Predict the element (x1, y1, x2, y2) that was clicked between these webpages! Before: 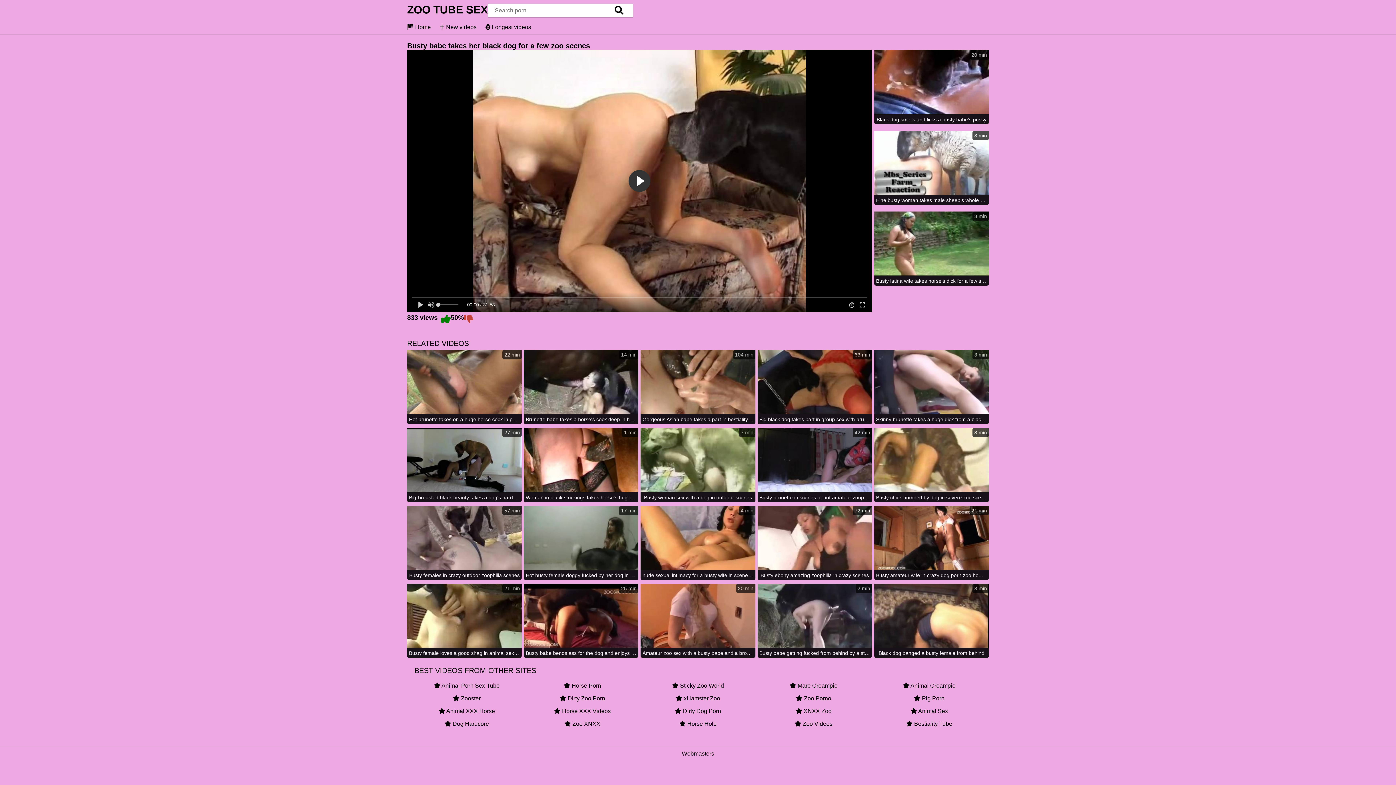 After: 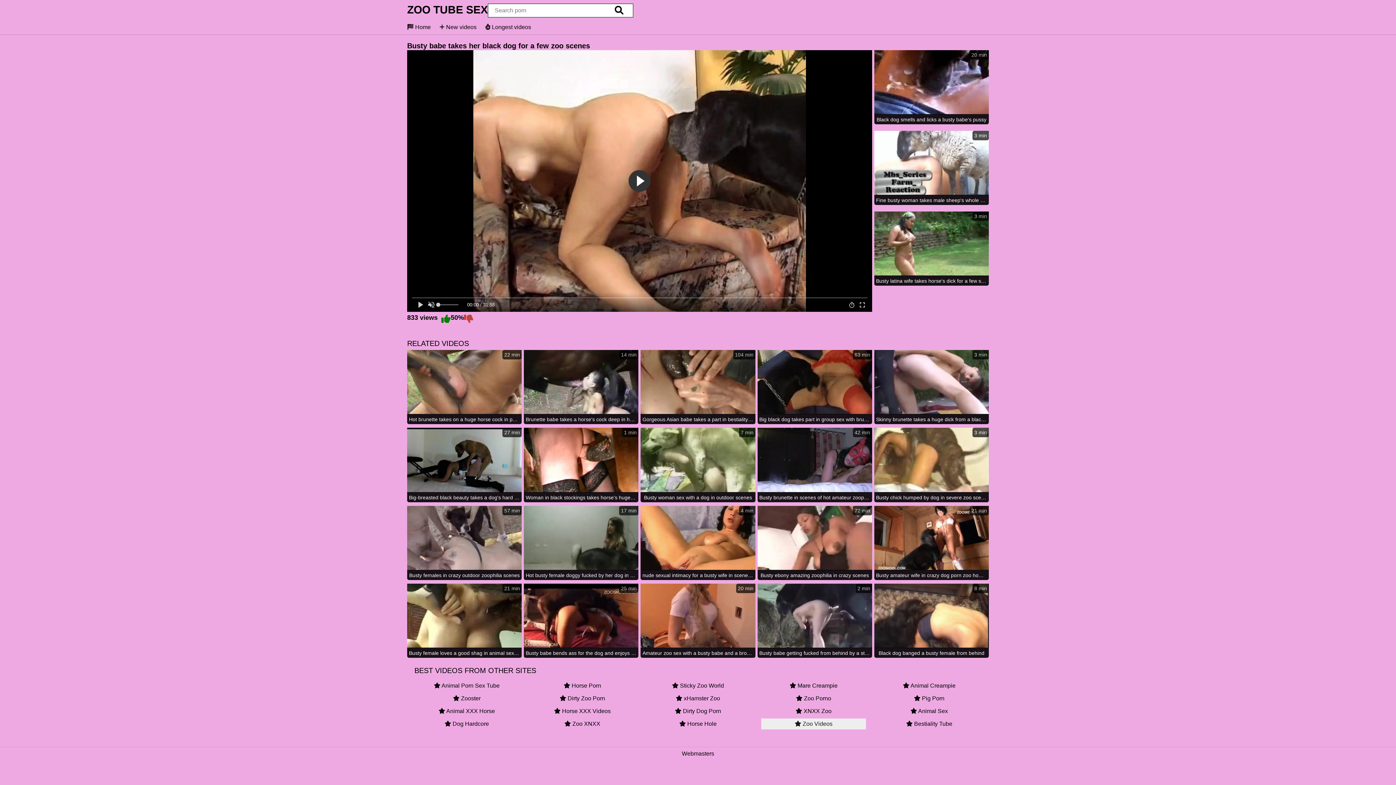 Action: bbox: (761, 718, 866, 729) label:  Zoo Videos